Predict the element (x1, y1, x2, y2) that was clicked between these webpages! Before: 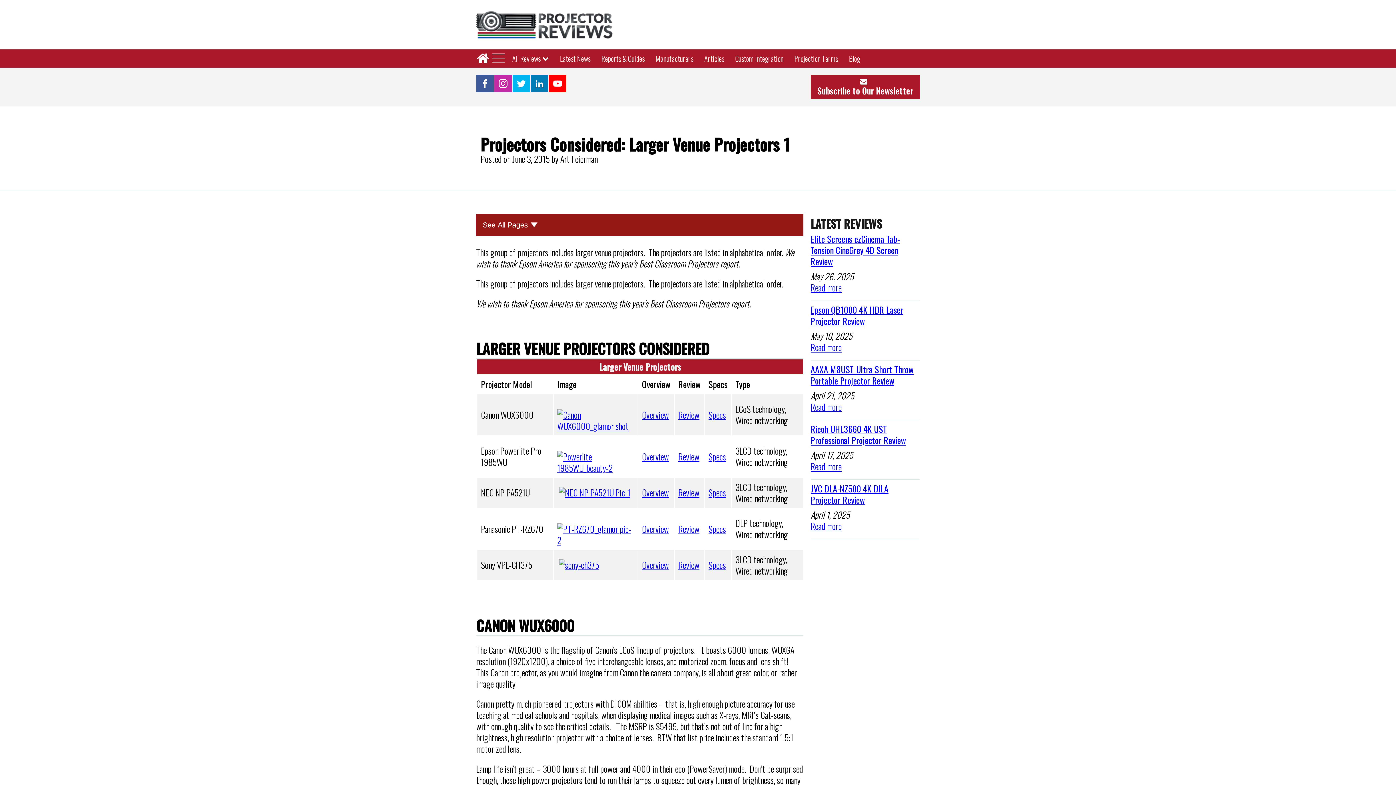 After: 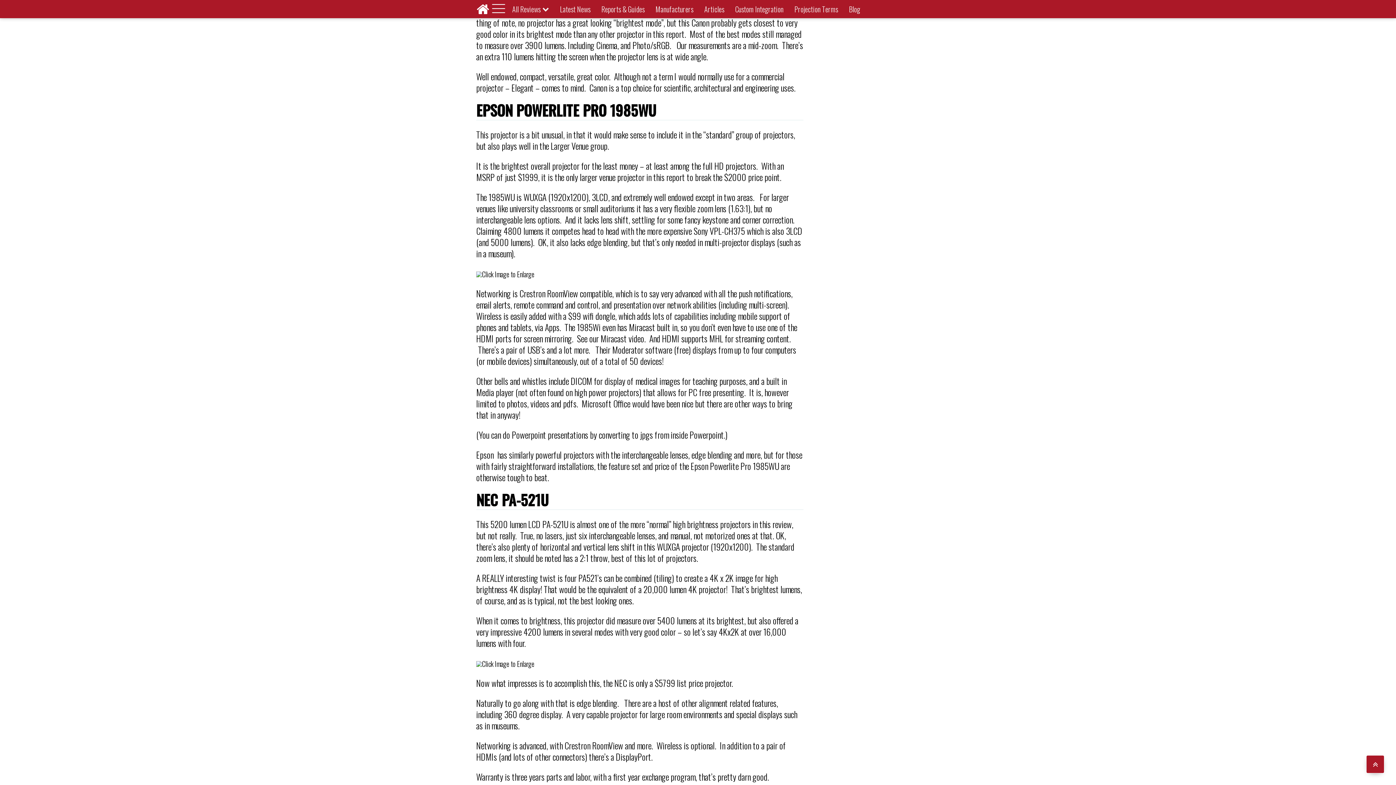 Action: bbox: (642, 450, 669, 463) label: Overview